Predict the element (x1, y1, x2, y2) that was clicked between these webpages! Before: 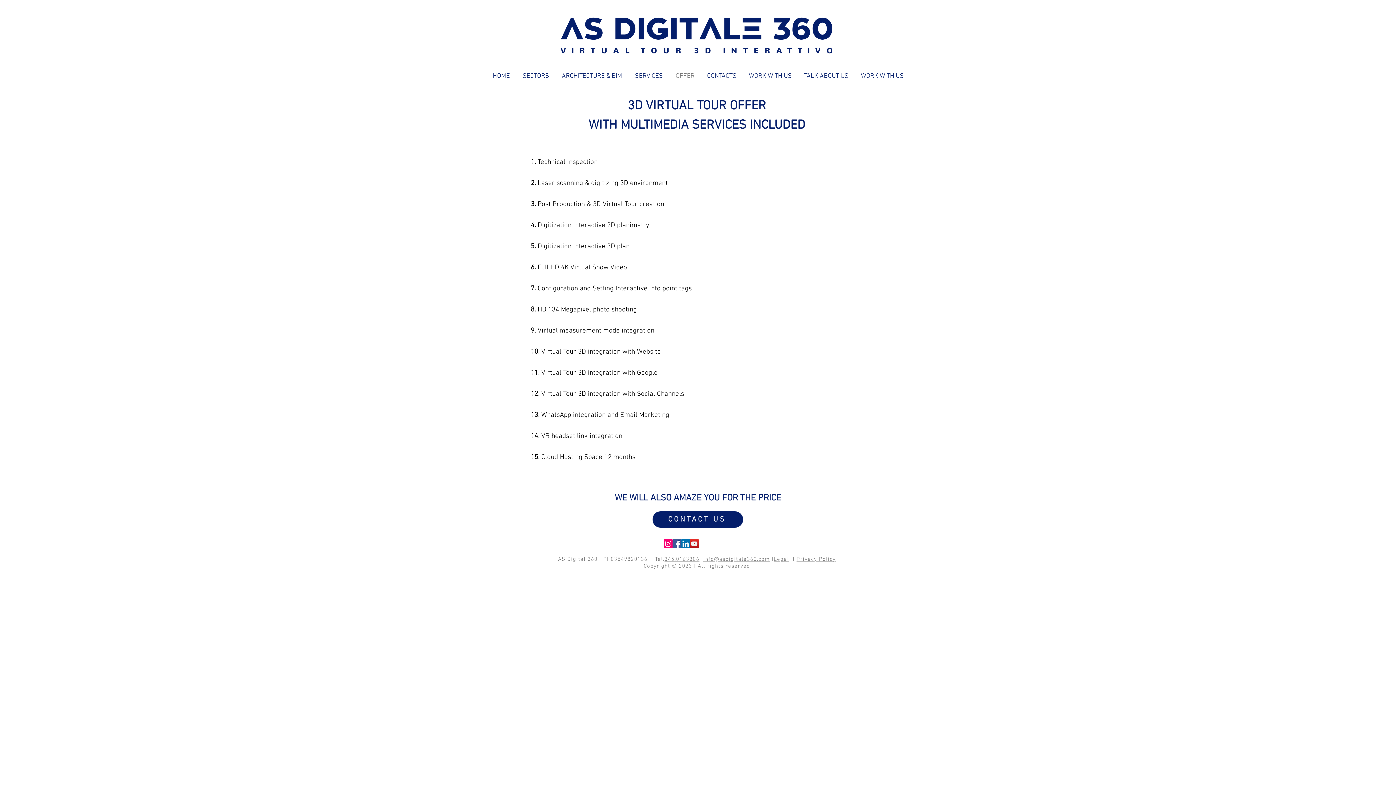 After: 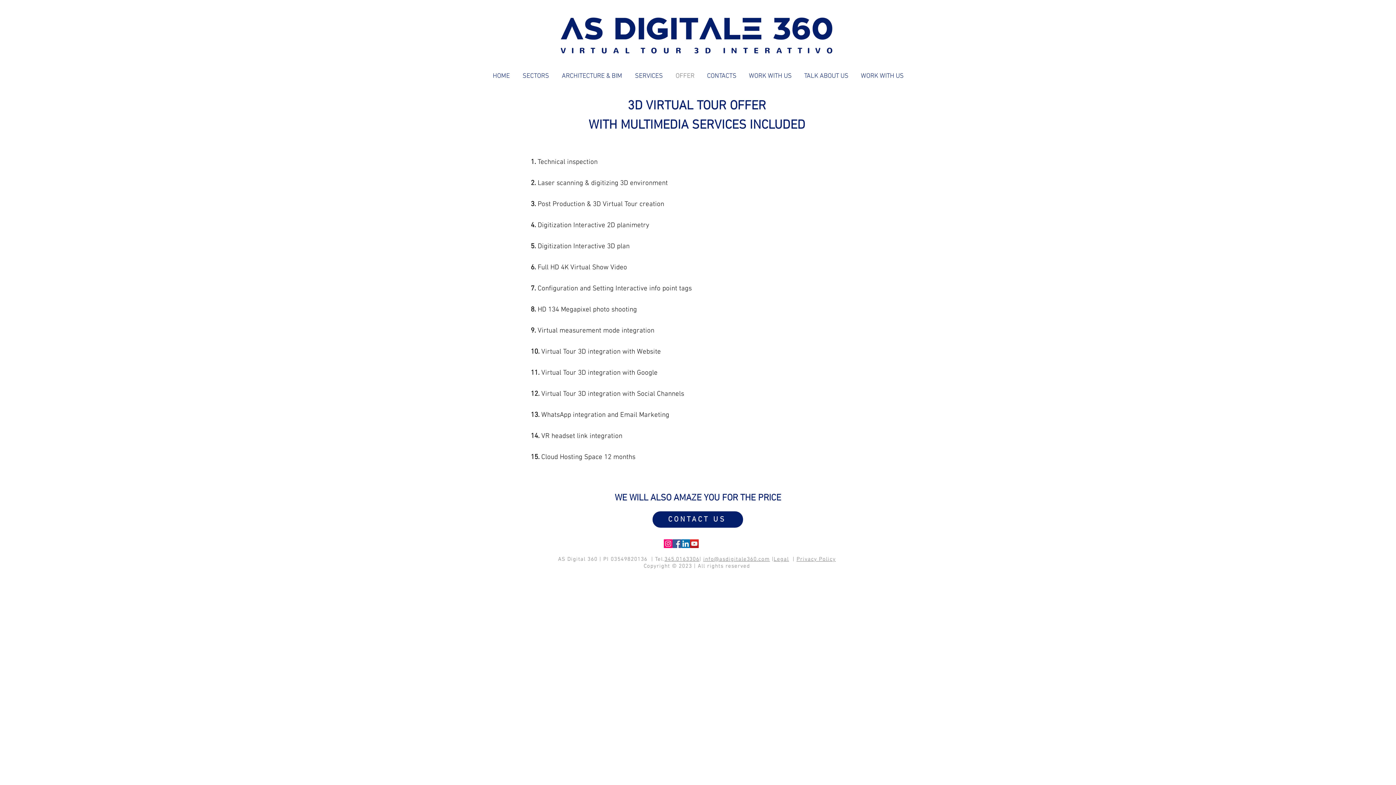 Action: bbox: (703, 556, 770, 562) label: info@asdigitale360.com